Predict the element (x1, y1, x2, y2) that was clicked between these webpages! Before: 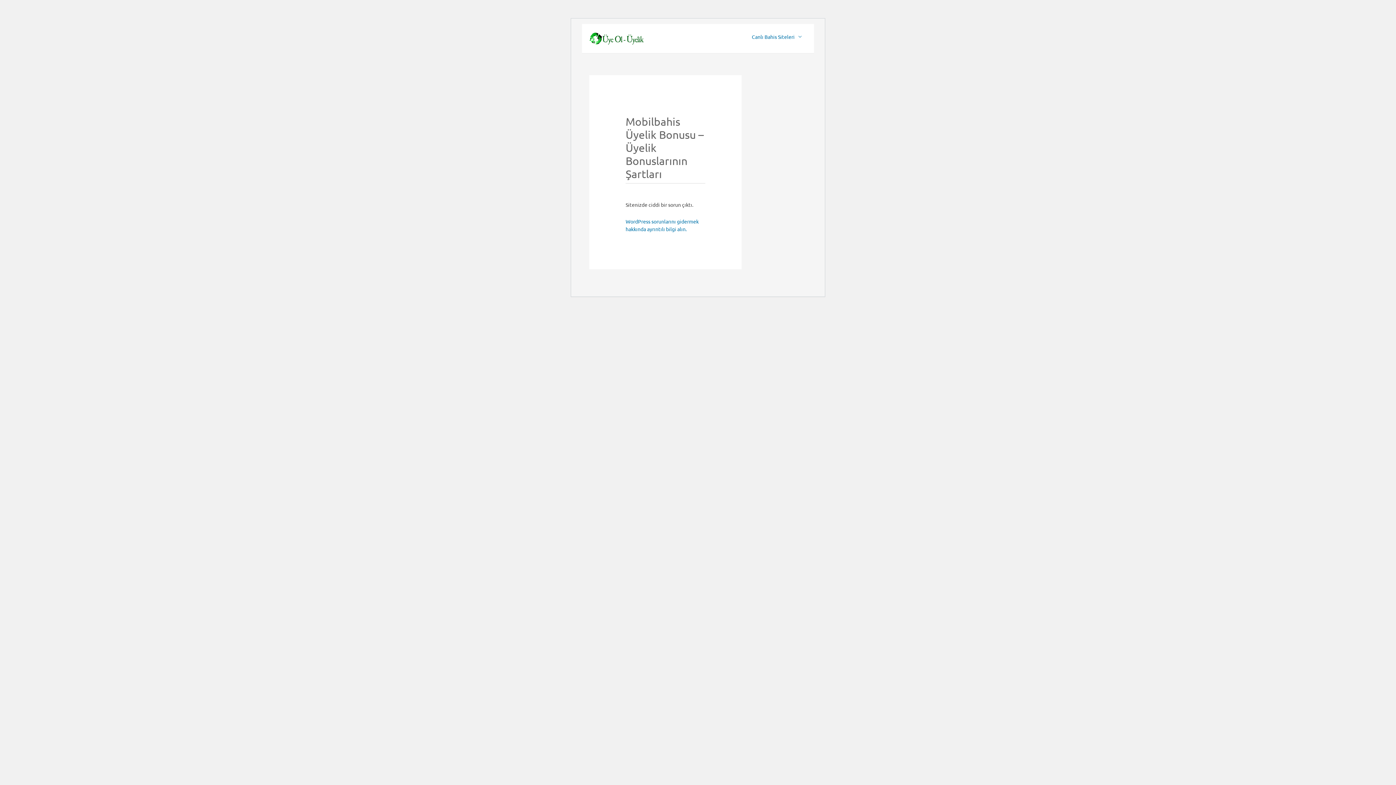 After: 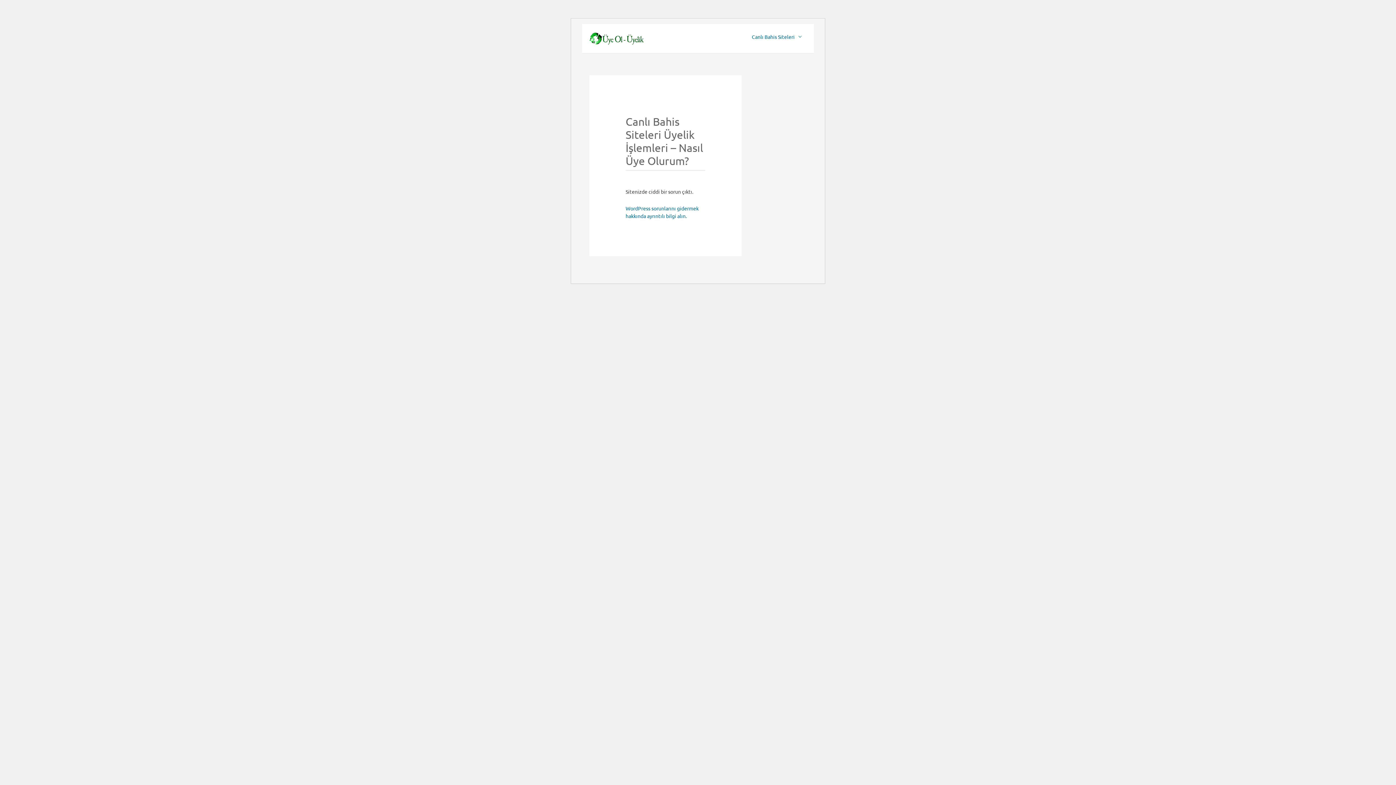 Action: bbox: (589, 34, 644, 41)